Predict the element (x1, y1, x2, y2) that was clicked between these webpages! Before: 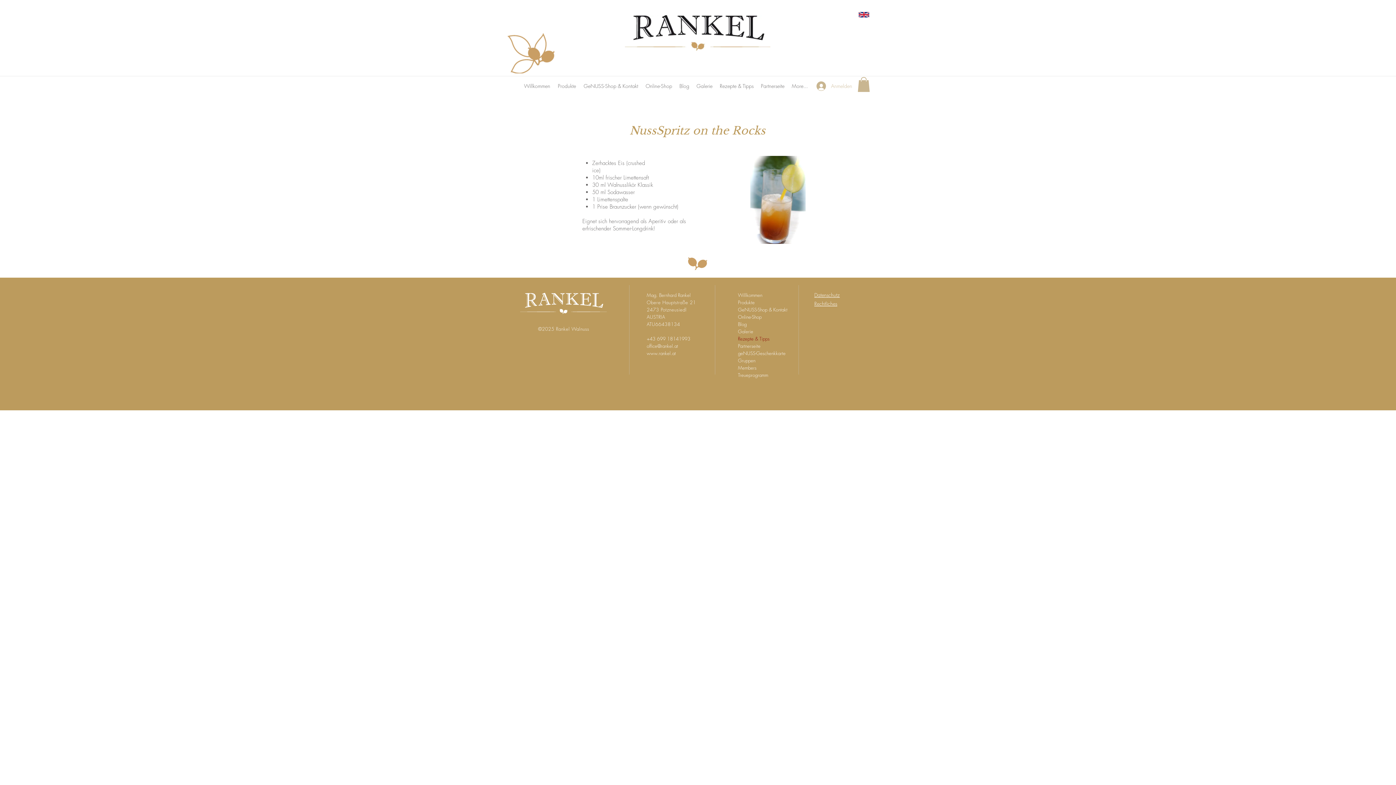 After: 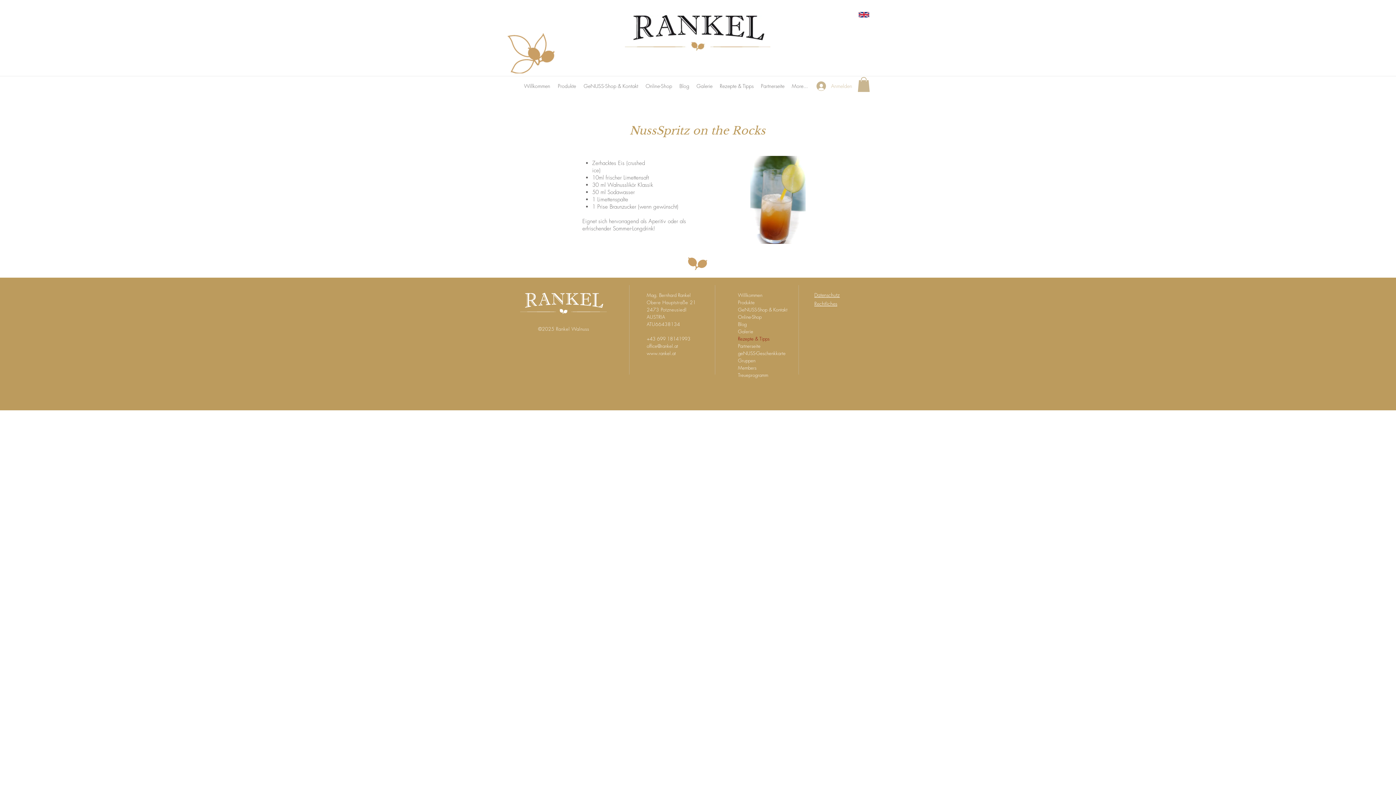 Action: label: Rezepte & Tipps bbox: (716, 79, 757, 92)